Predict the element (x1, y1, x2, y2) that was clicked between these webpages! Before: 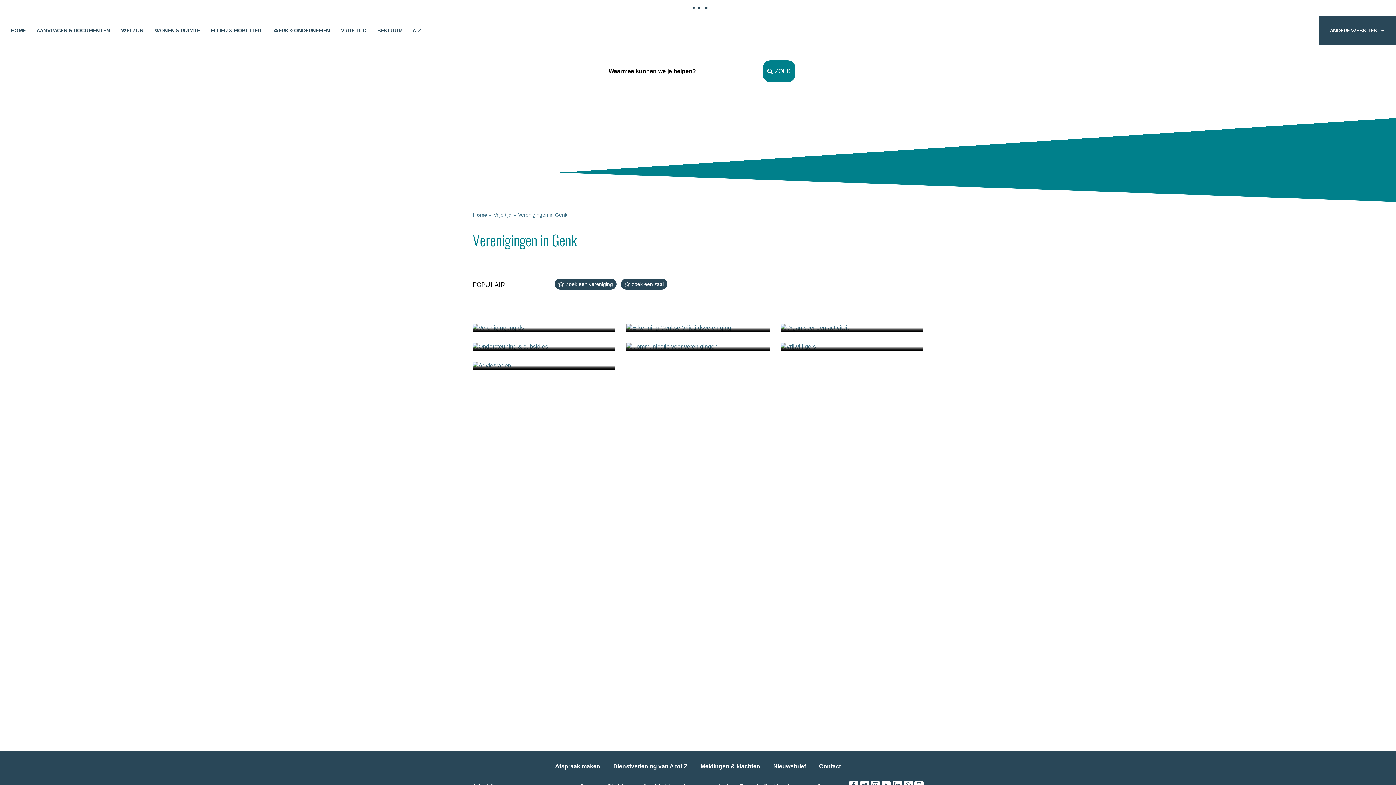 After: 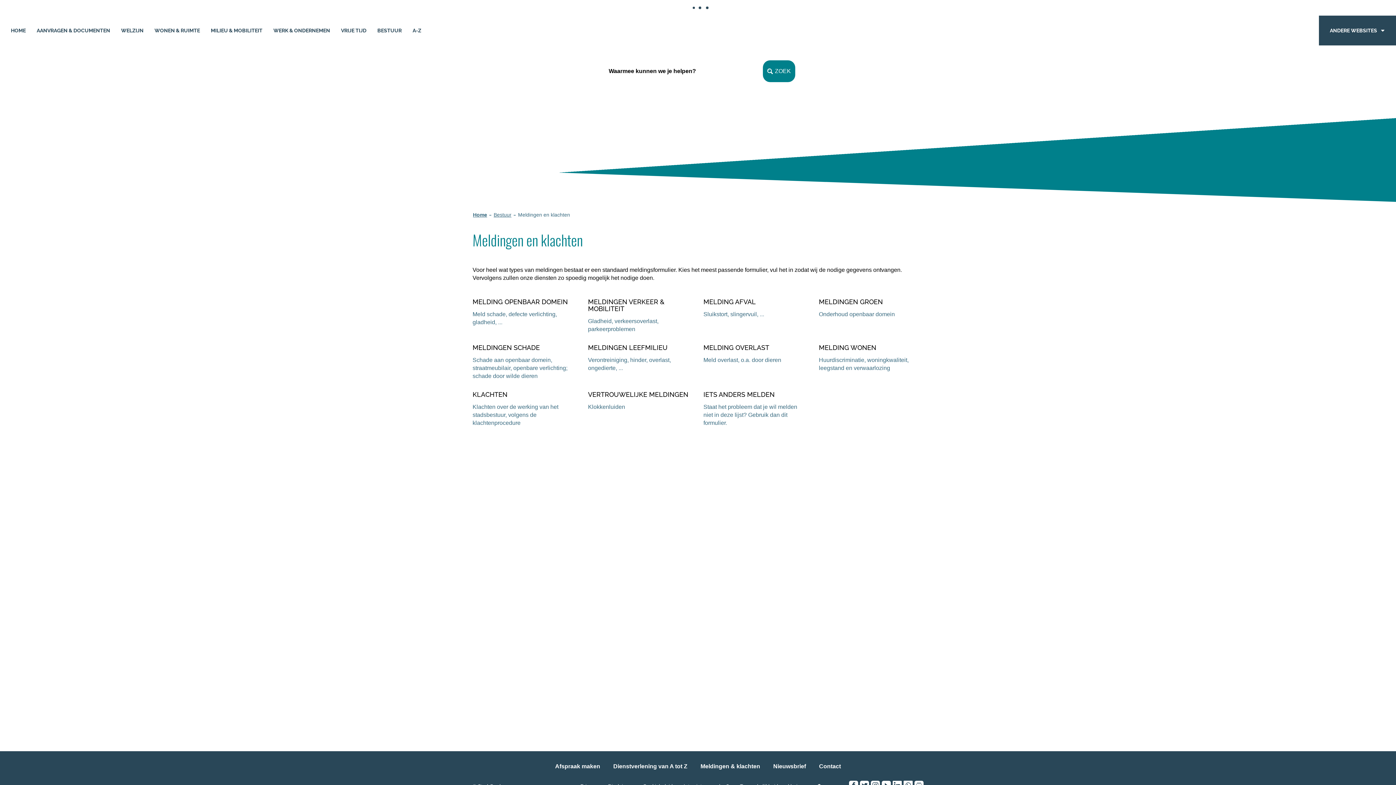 Action: label: Meldingen & klachten bbox: (700, 762, 760, 772)